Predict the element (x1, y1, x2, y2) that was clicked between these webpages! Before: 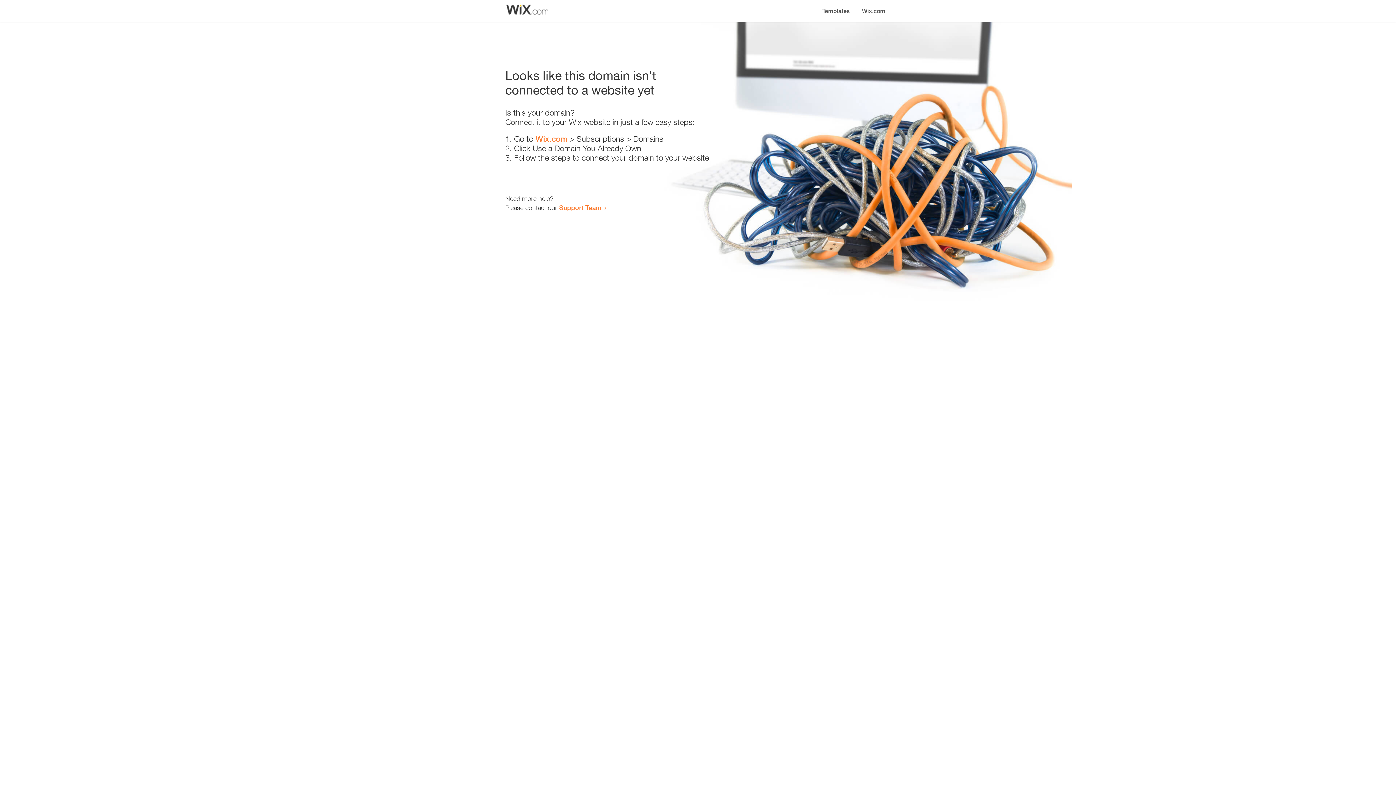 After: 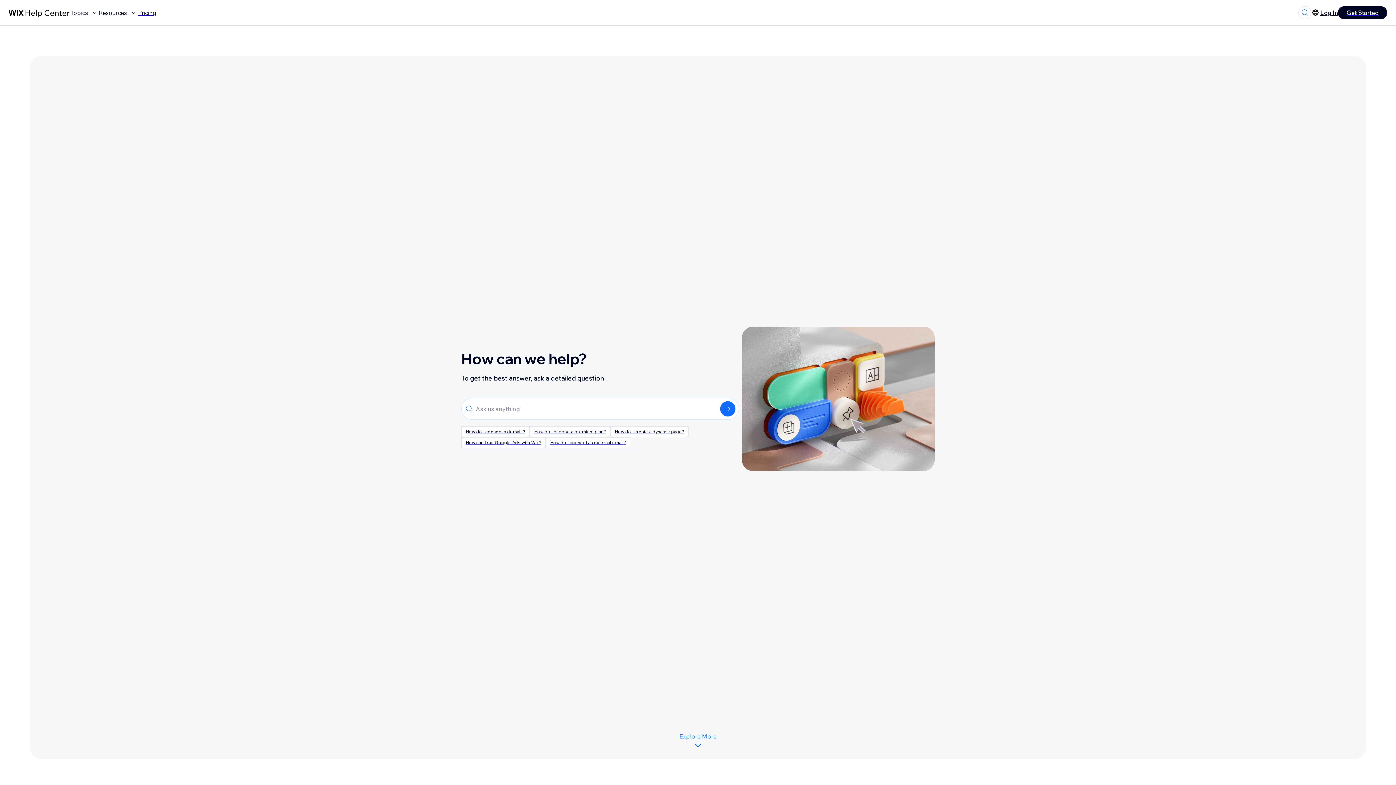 Action: bbox: (559, 203, 601, 211) label: Support Team